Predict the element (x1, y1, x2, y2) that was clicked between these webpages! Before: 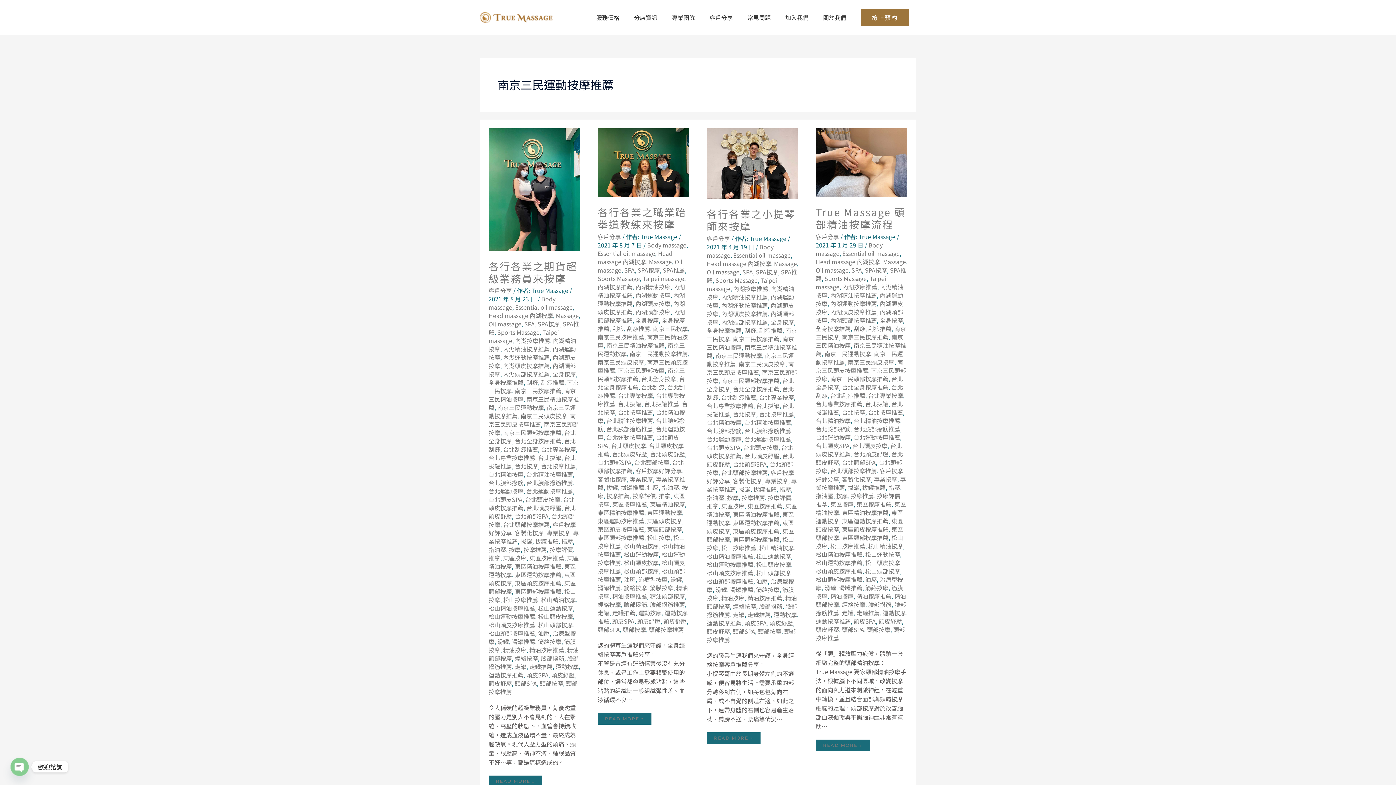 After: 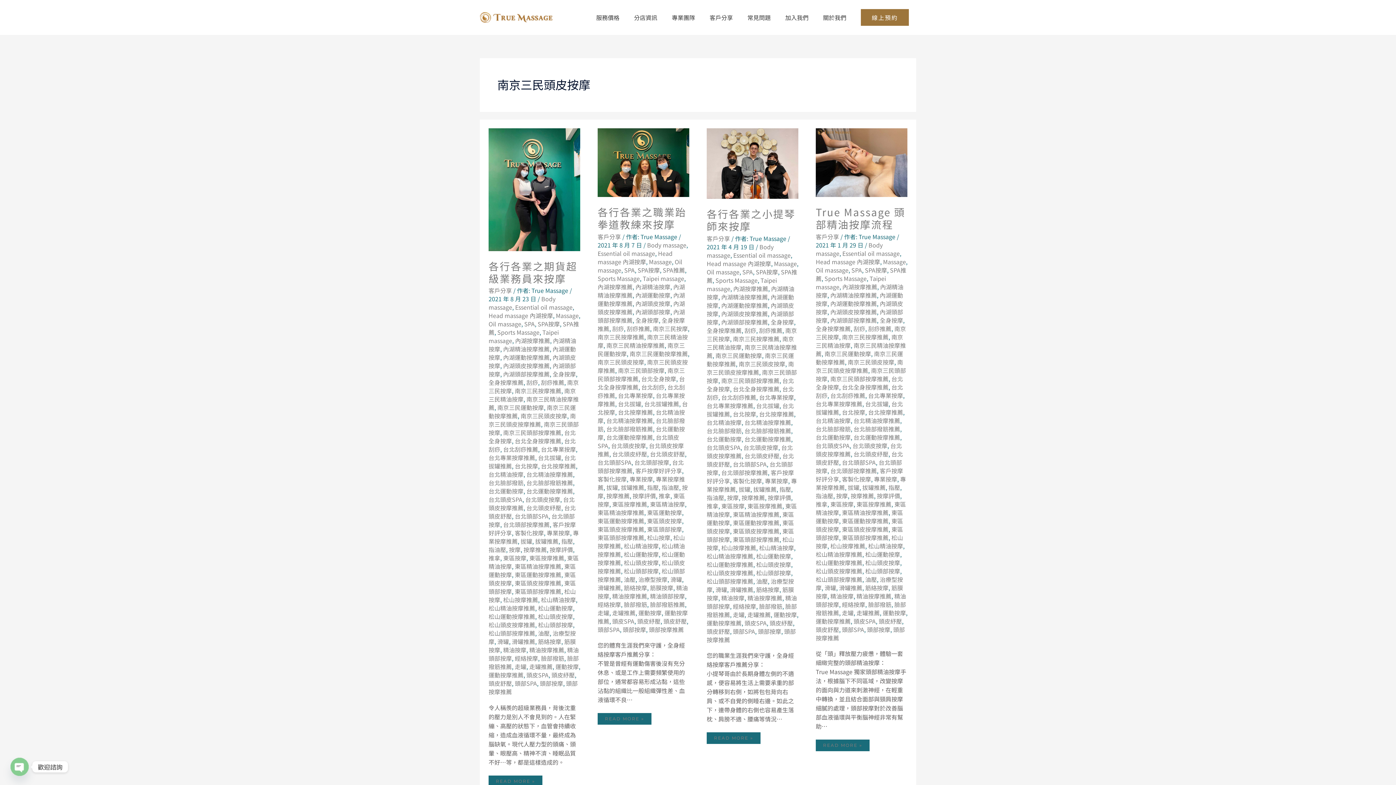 Action: bbox: (520, 411, 567, 420) label: 南京三民頭皮按摩